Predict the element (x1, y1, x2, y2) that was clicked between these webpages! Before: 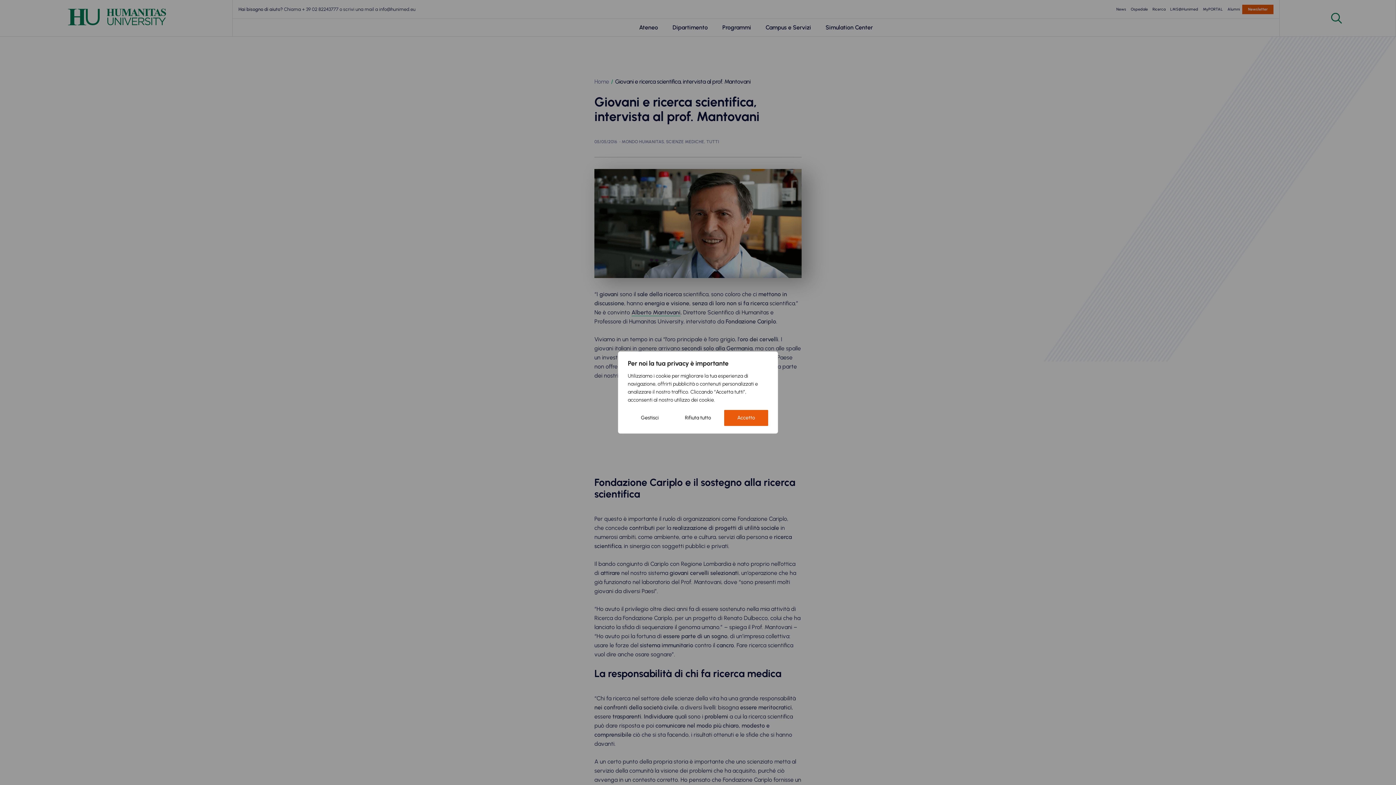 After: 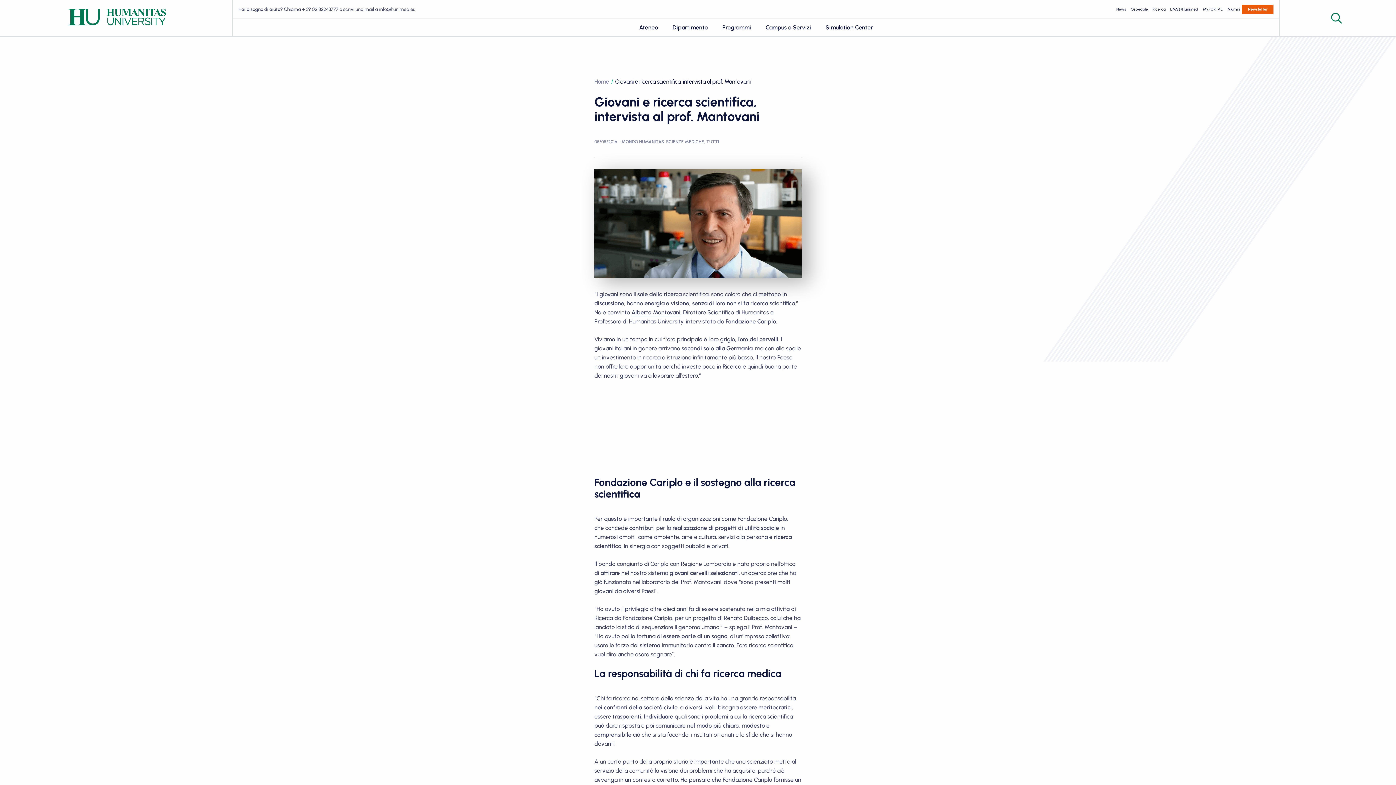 Action: bbox: (672, 410, 724, 426) label: Rifiuta tutto